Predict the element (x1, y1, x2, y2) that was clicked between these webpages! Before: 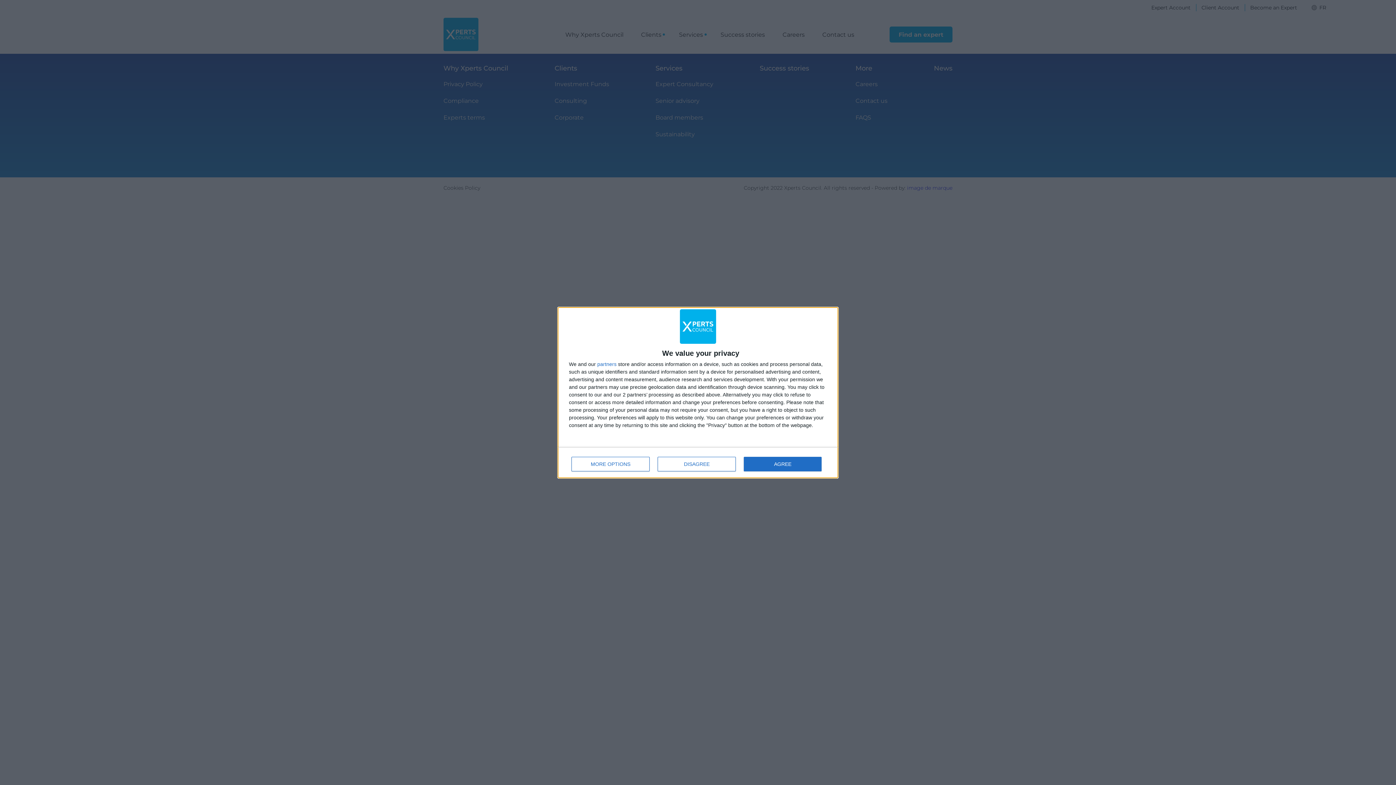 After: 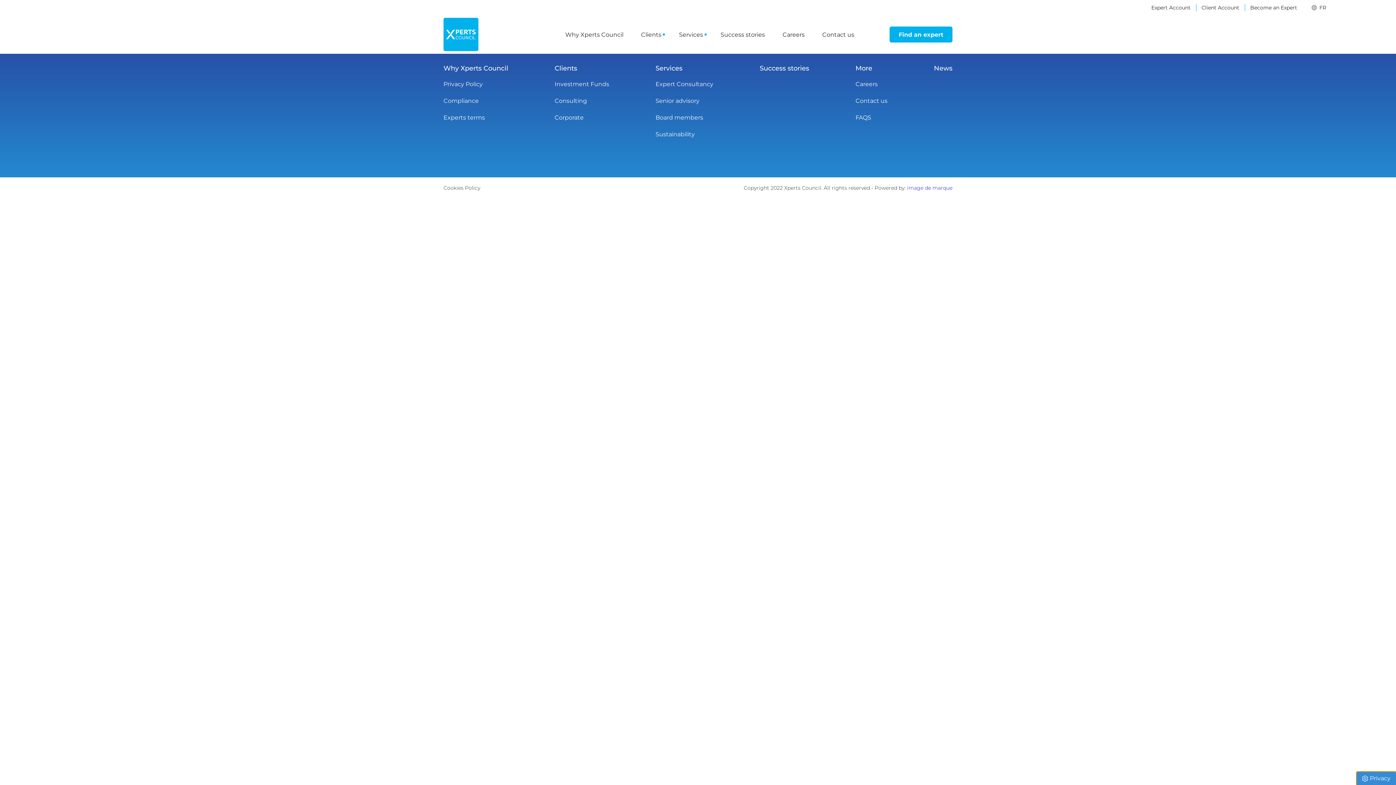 Action: label: AGREE bbox: (744, 456, 821, 471)